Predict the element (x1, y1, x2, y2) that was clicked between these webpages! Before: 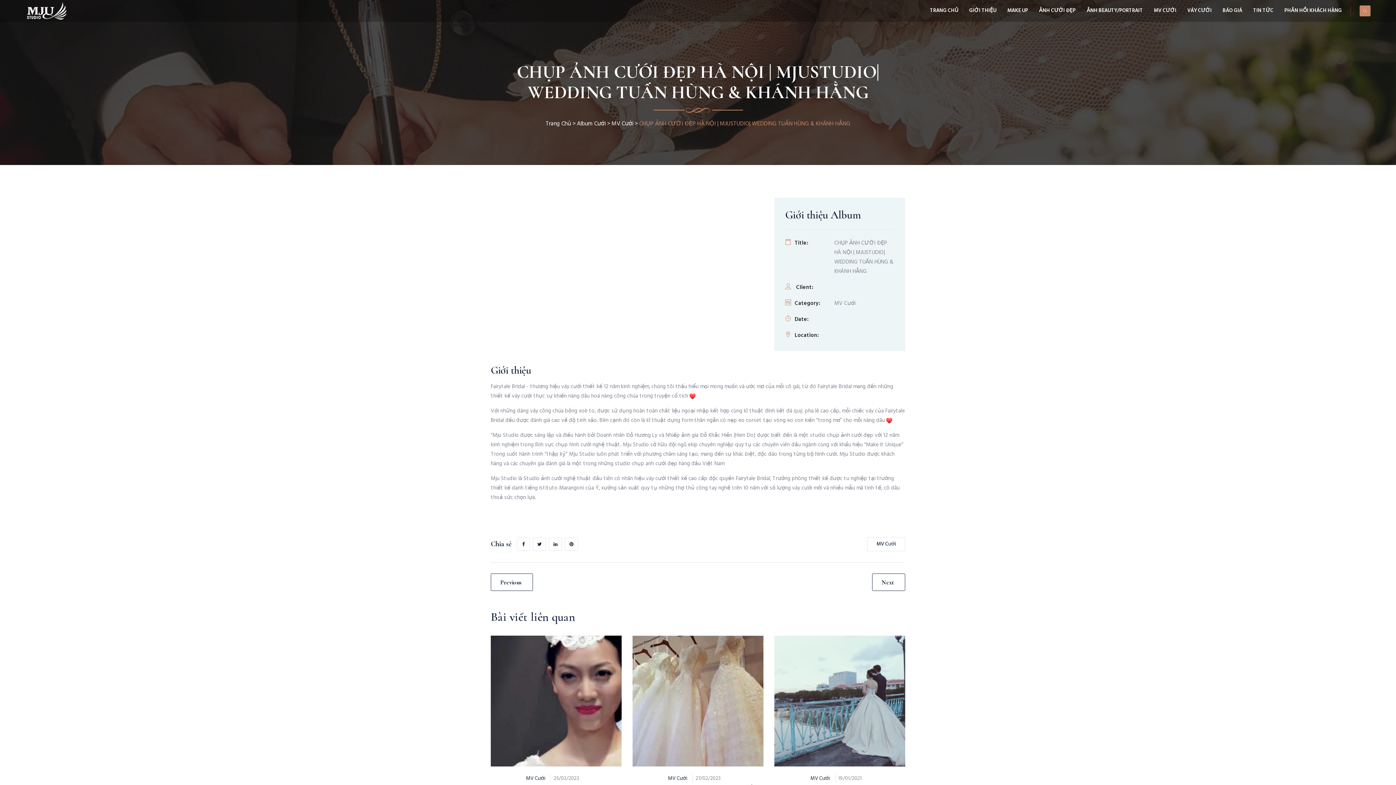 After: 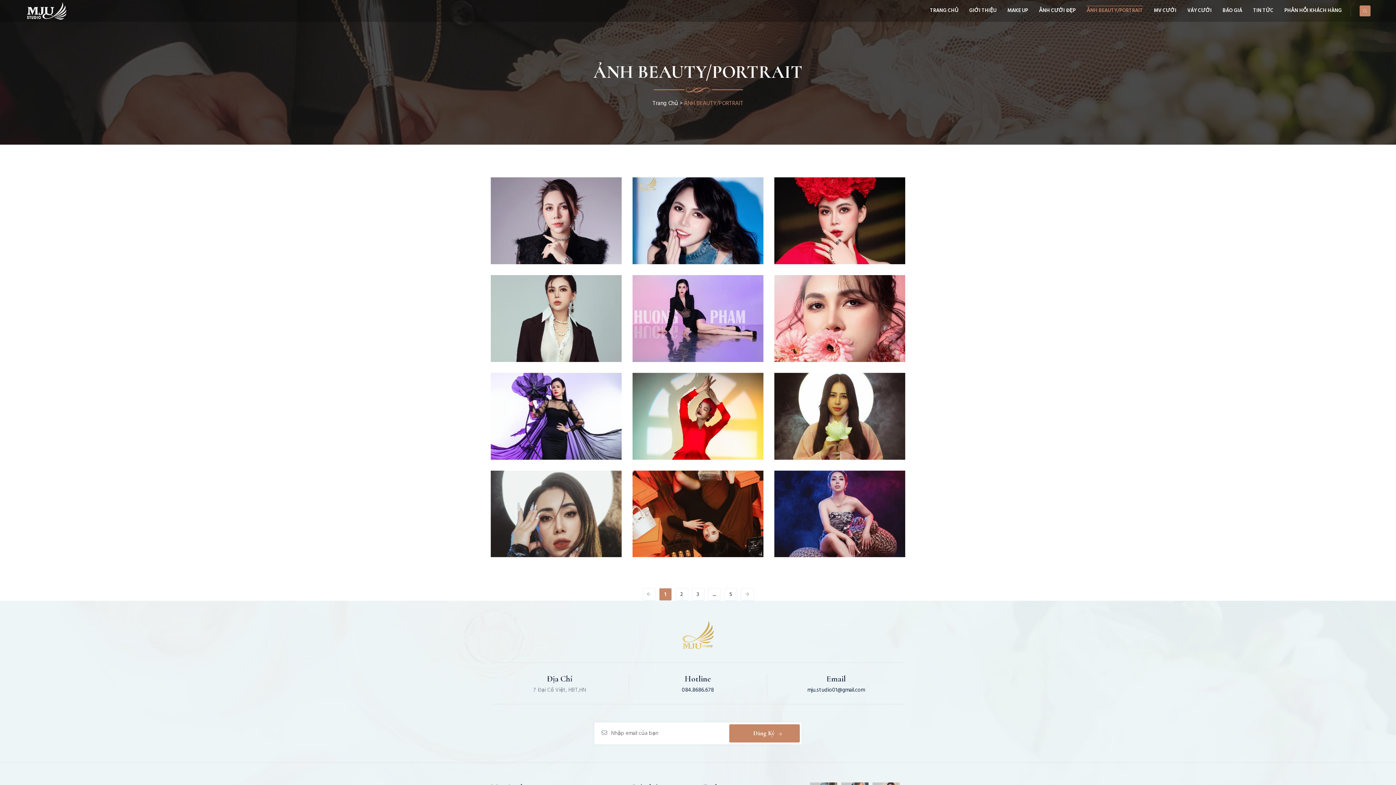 Action: label: ẢNH BEAUTY/PORTRAIT bbox: (1081, 1, 1148, 20)